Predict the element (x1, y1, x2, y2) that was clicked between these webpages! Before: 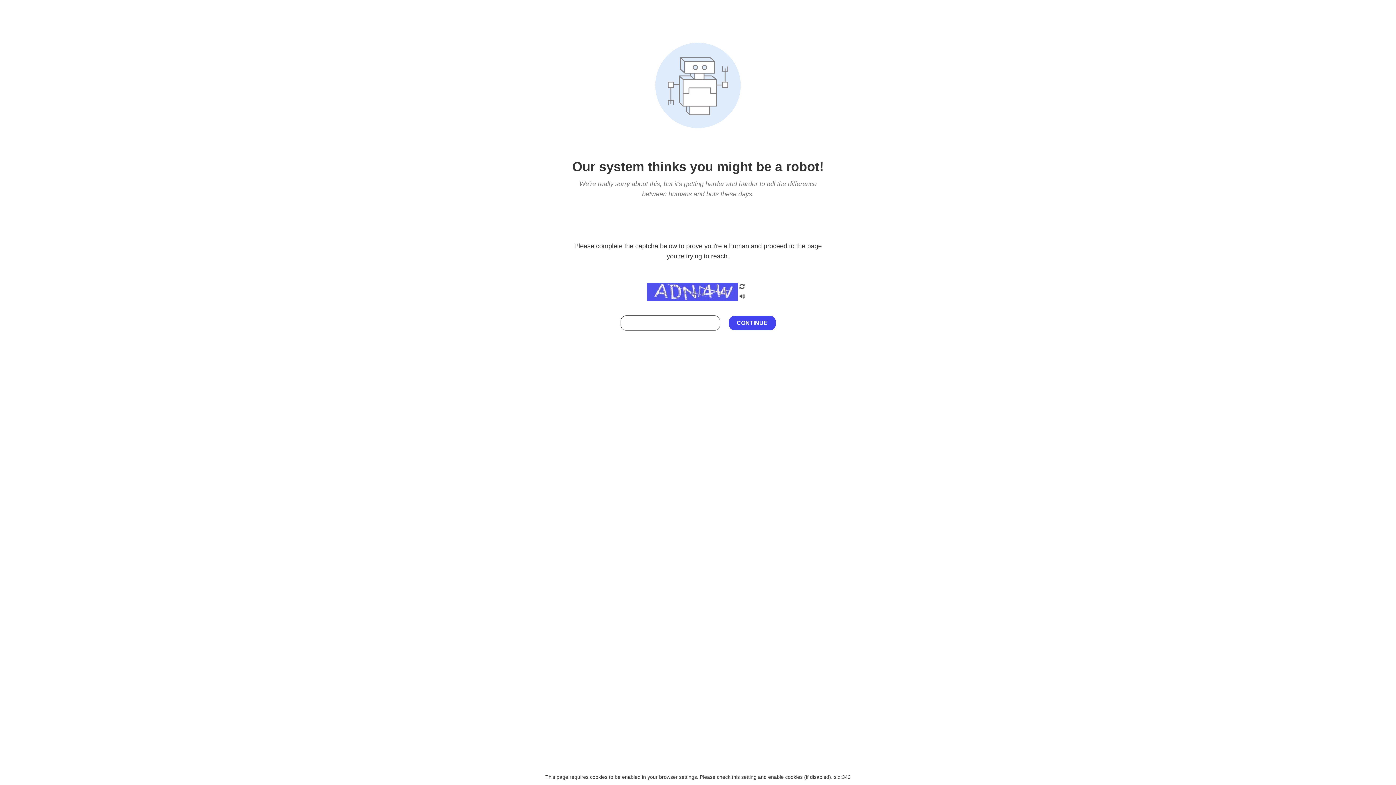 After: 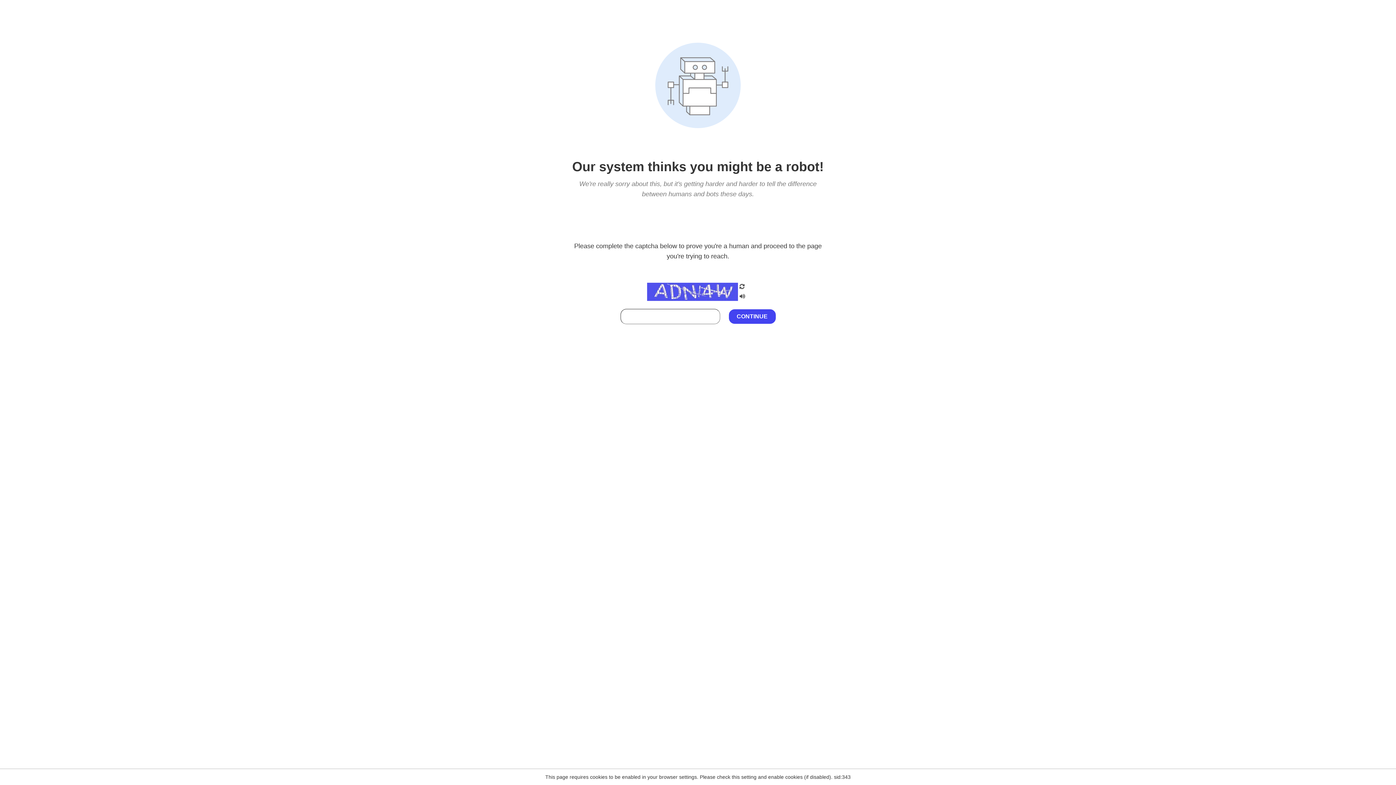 Action: bbox: (738, 212, 746, 219)